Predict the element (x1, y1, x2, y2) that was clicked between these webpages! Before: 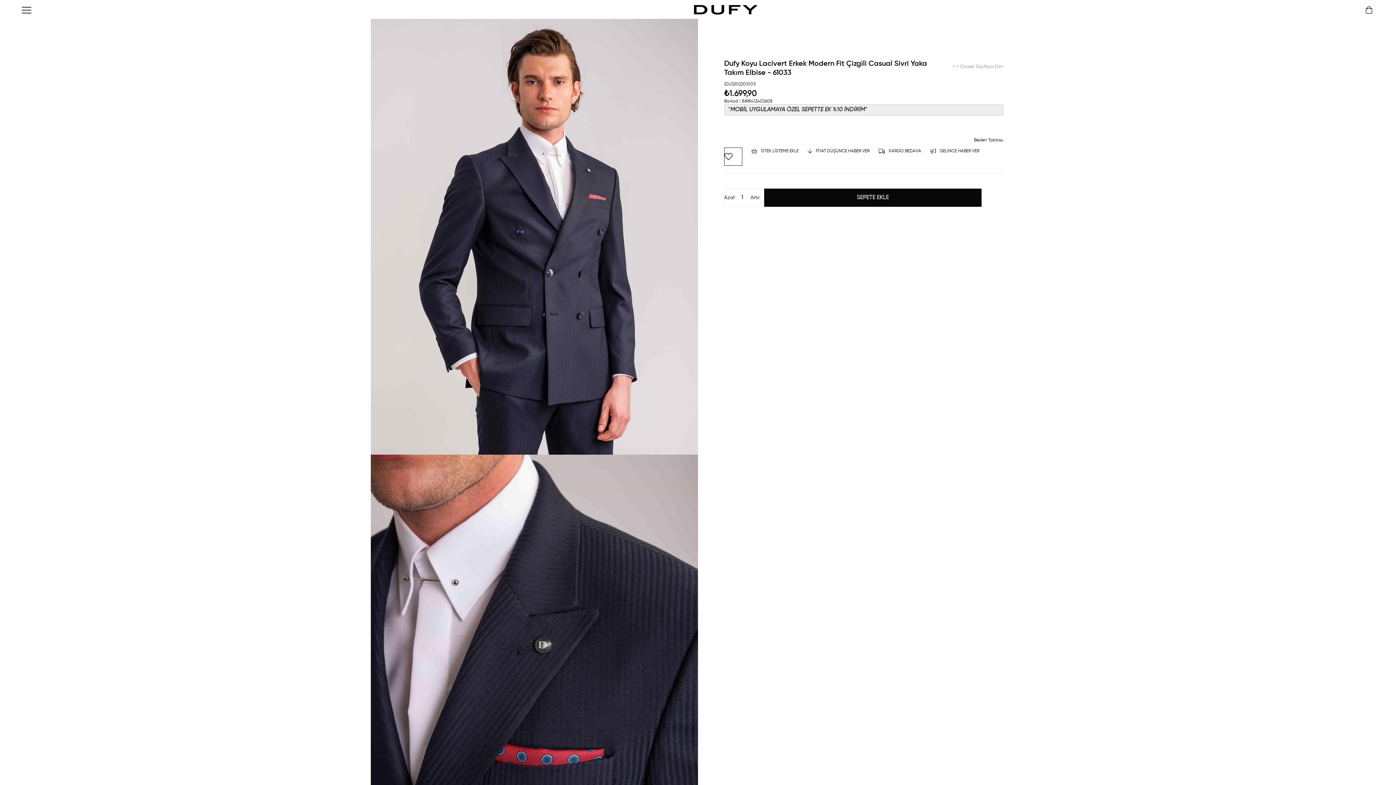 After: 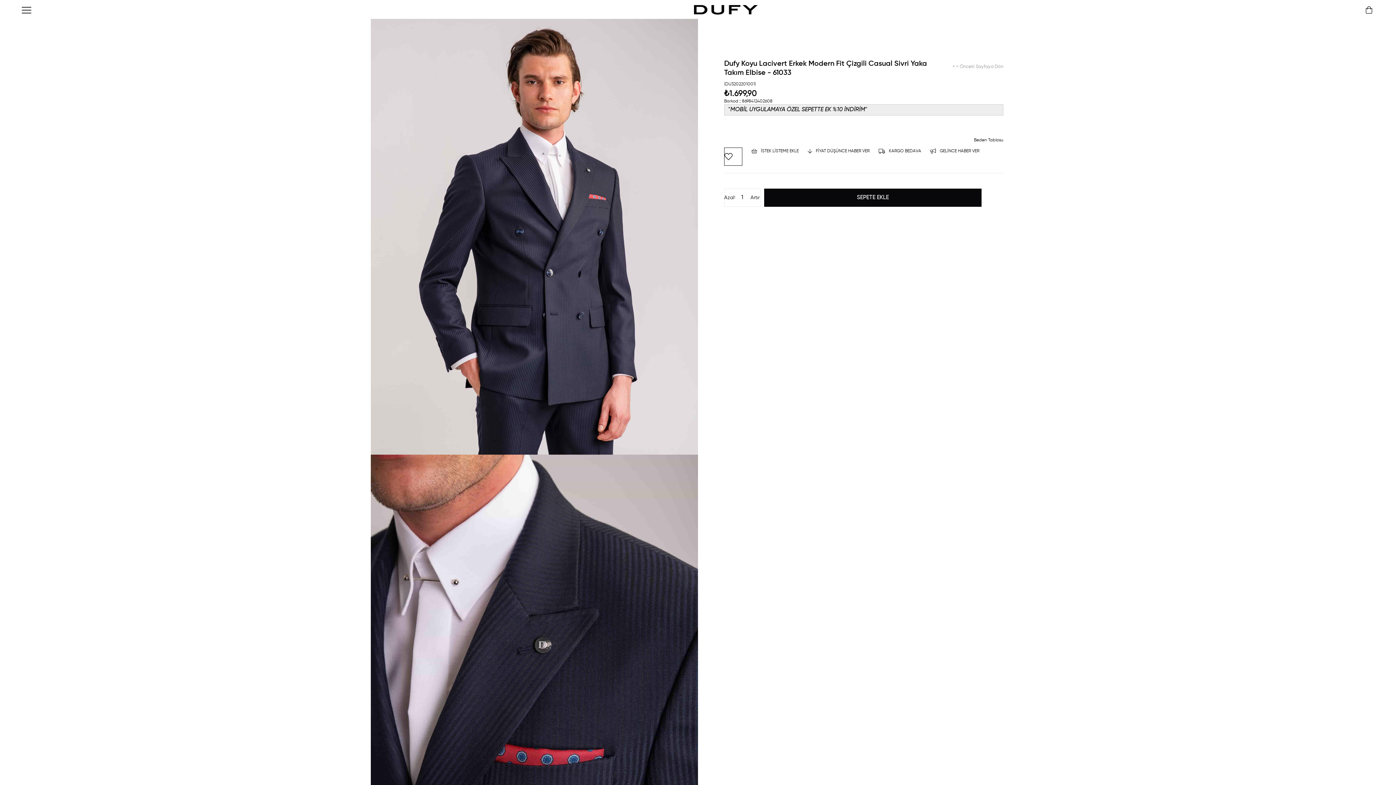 Action: label: FAVORİLERE EKLE bbox: (724, 147, 742, 165)